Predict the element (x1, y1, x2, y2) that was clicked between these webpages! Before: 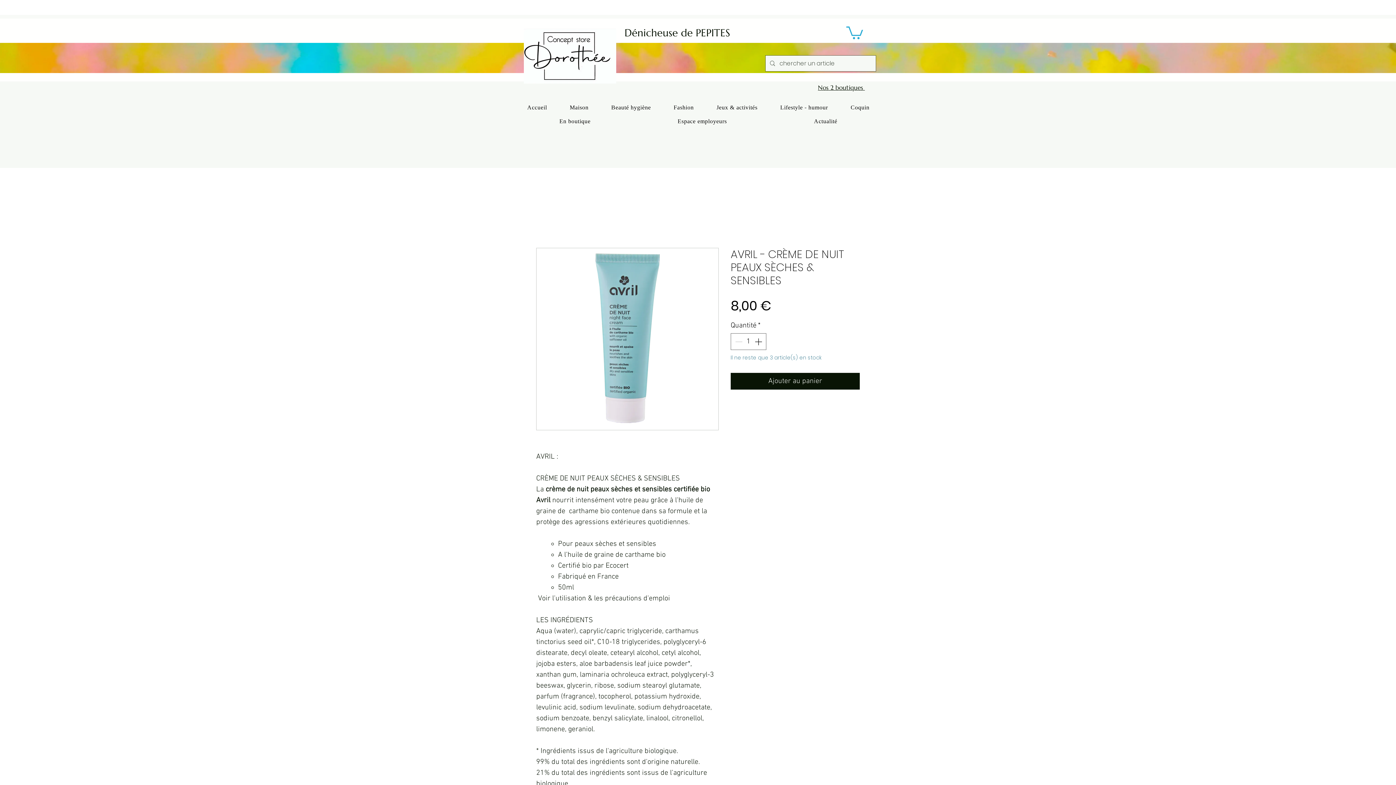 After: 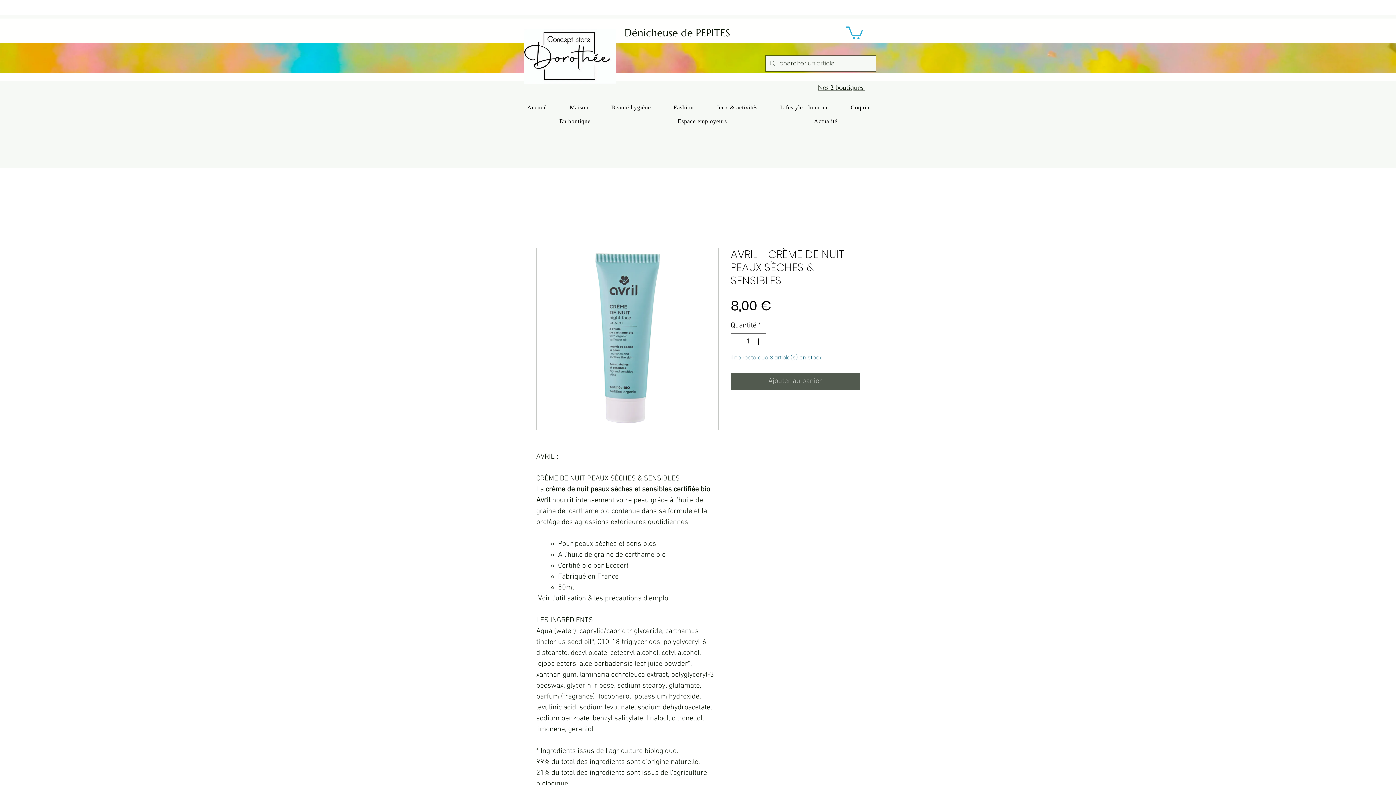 Action: label: Ajouter au panier bbox: (730, 373, 860, 389)